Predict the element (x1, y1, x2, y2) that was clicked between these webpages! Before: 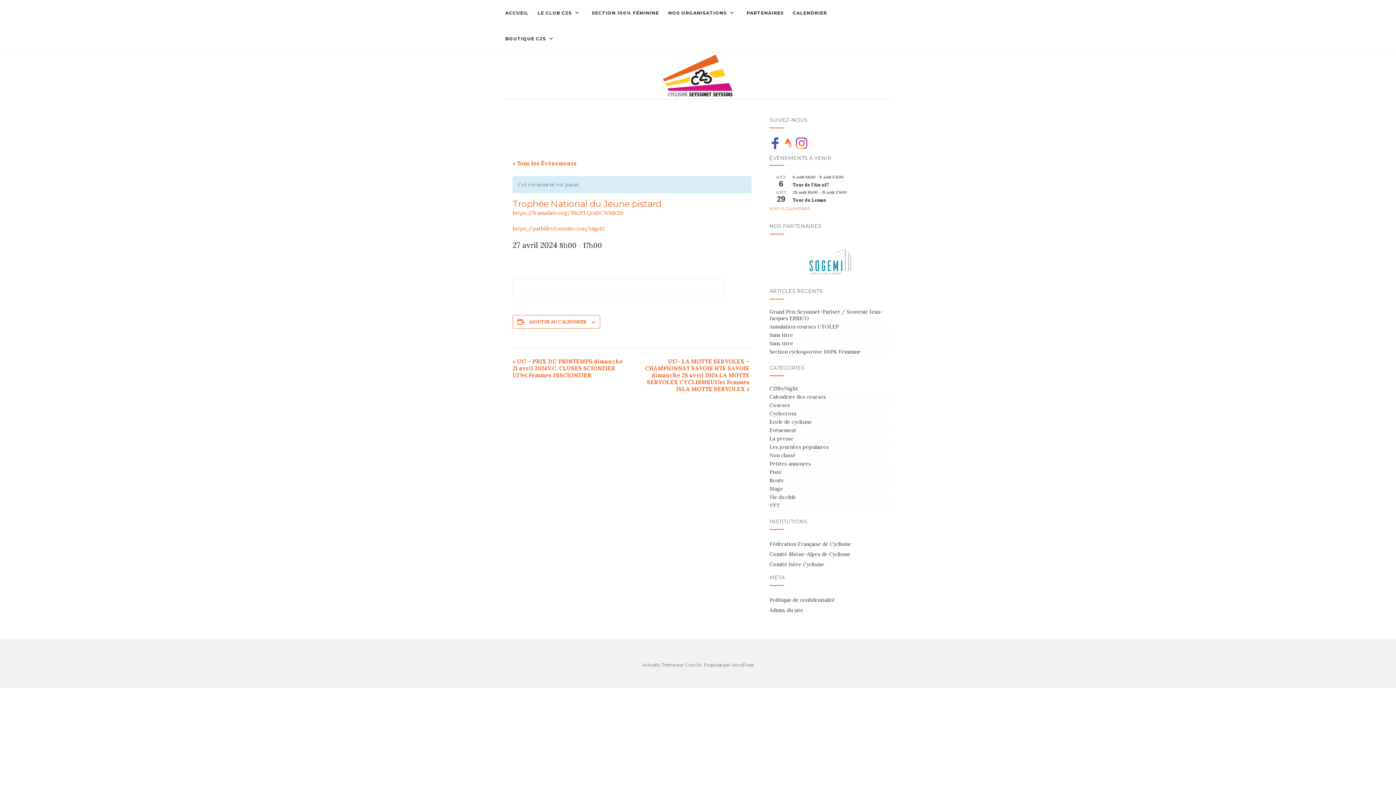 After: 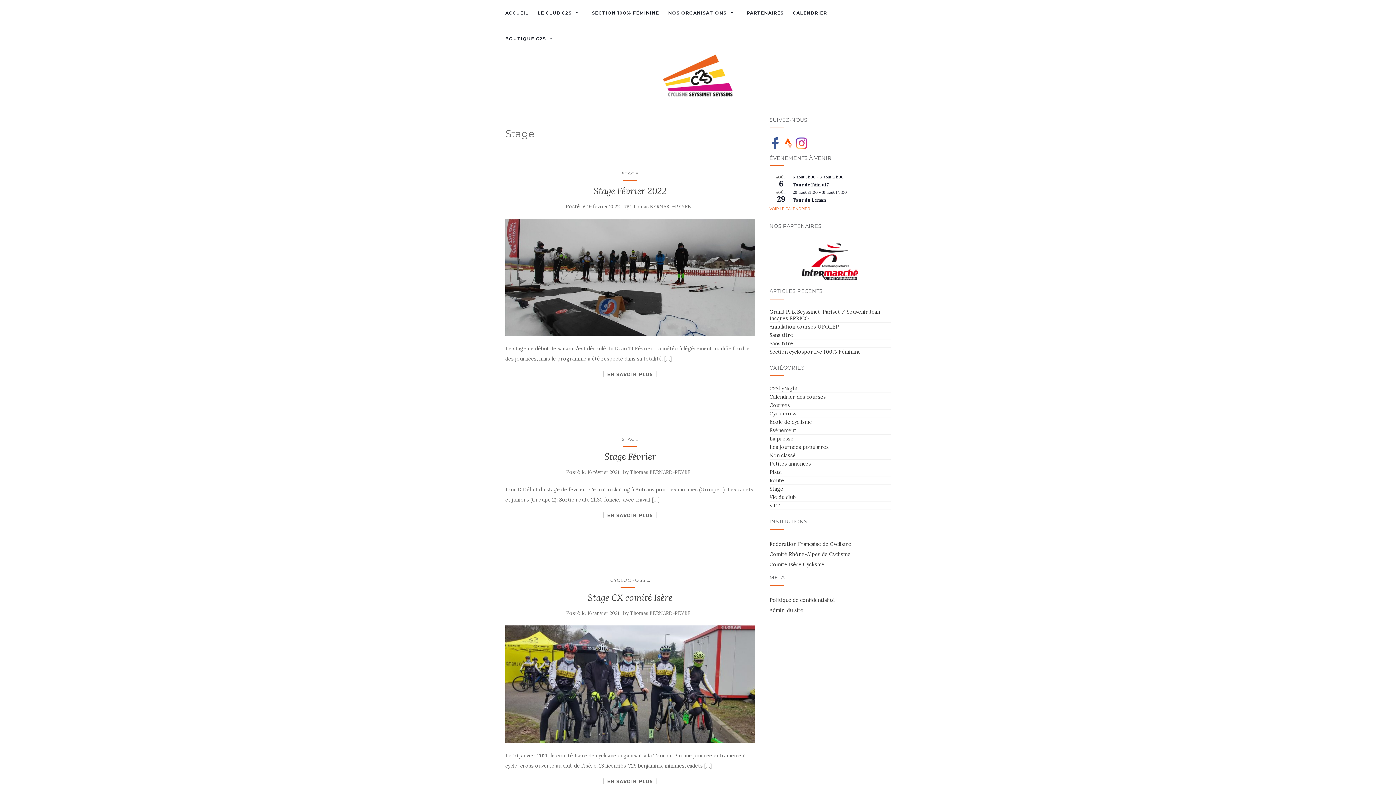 Action: bbox: (769, 485, 783, 492) label: Stage